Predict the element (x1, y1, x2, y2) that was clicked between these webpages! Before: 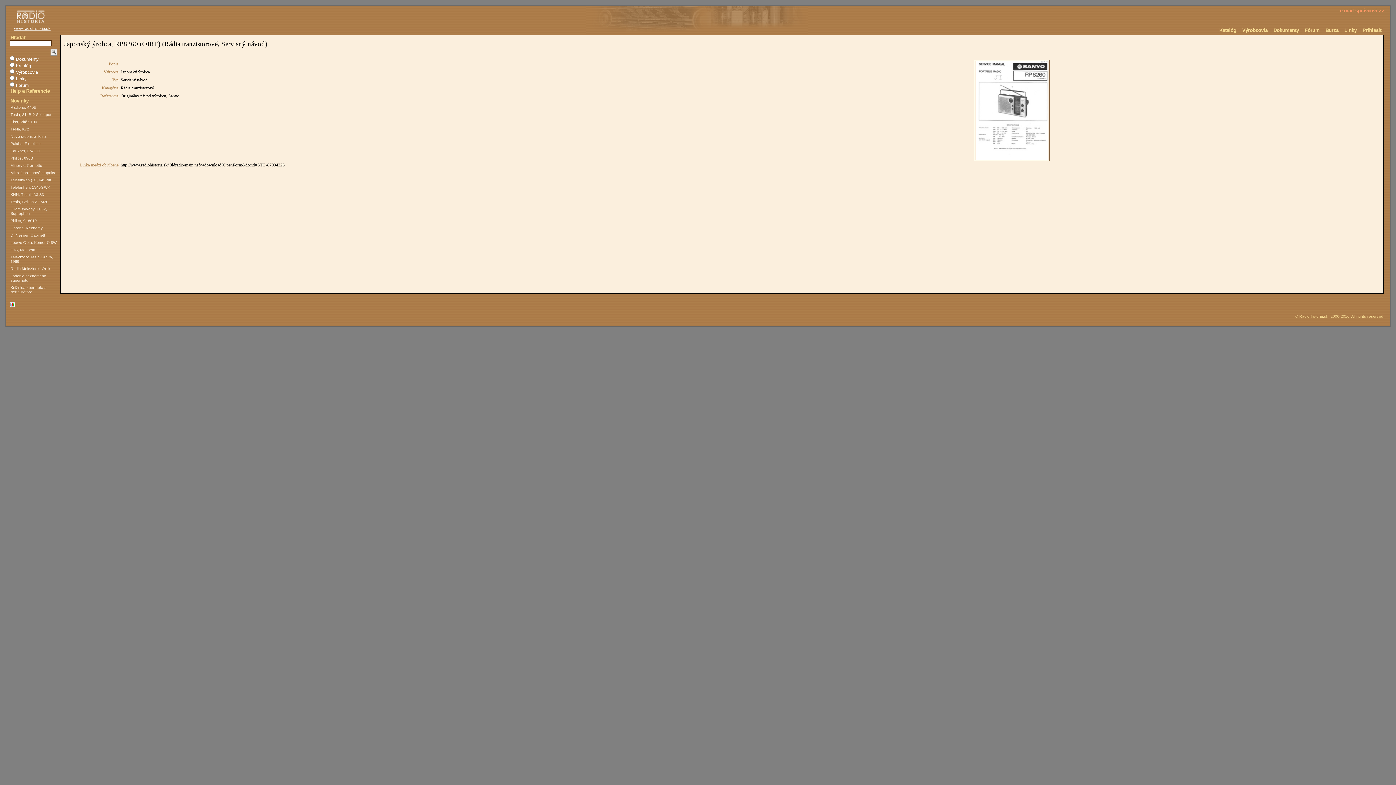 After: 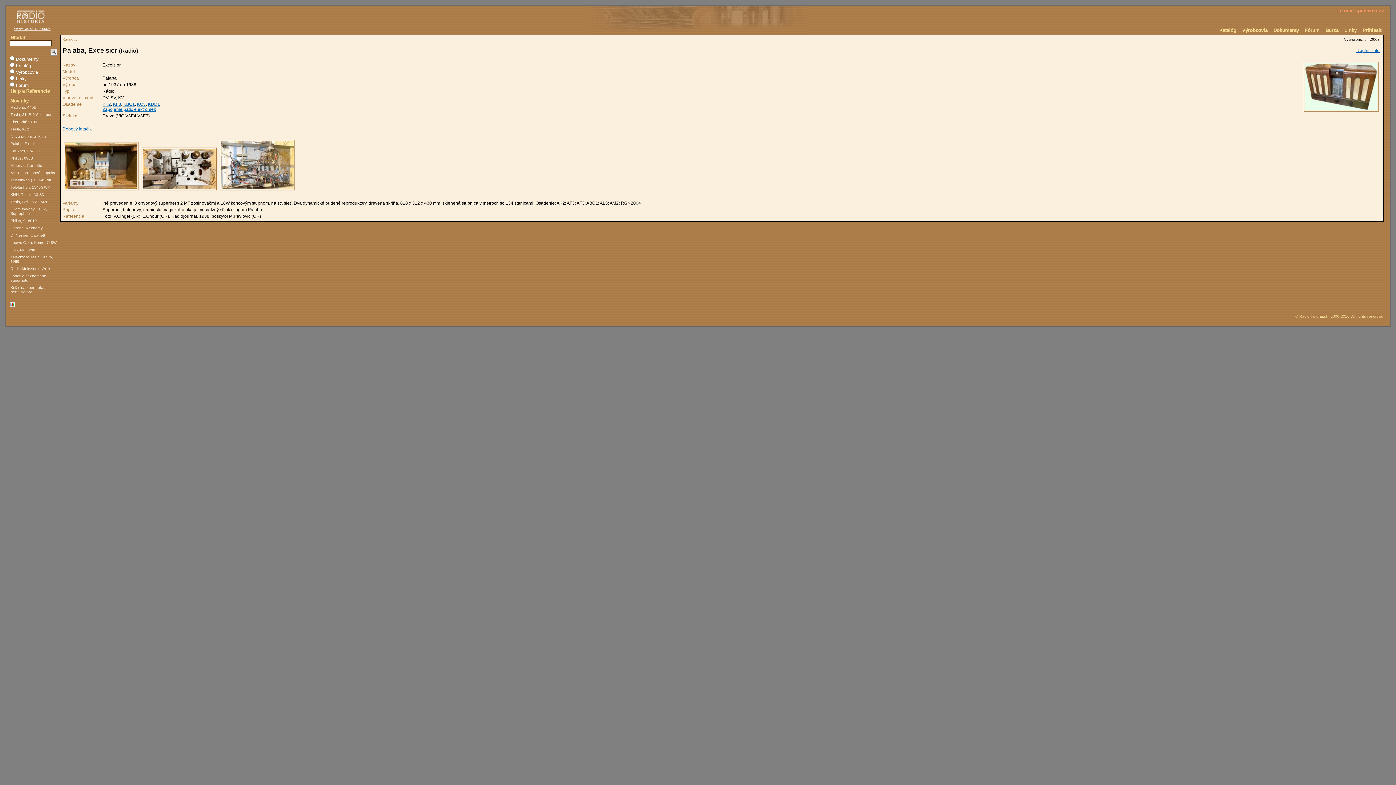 Action: label: Palaba, Excelsior bbox: (10, 140, 58, 147)